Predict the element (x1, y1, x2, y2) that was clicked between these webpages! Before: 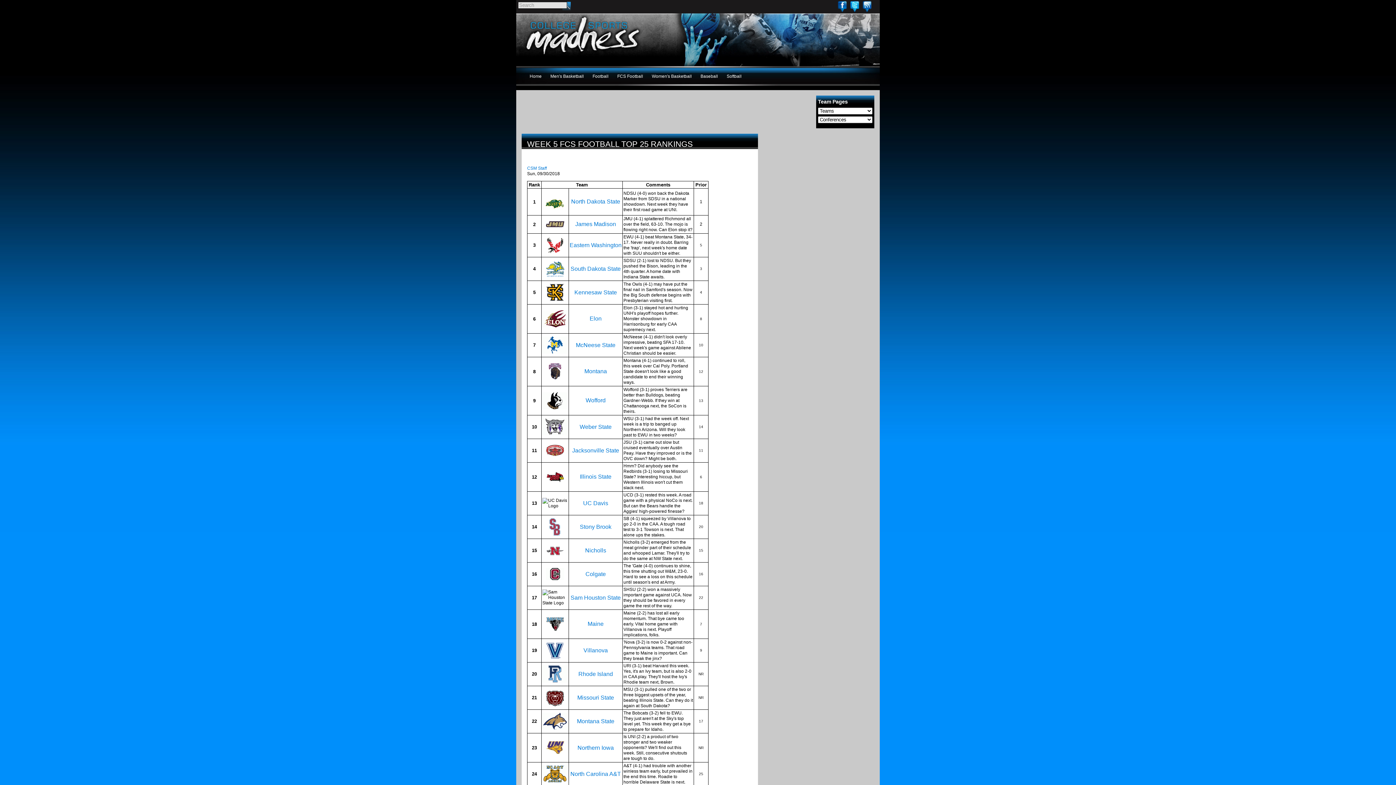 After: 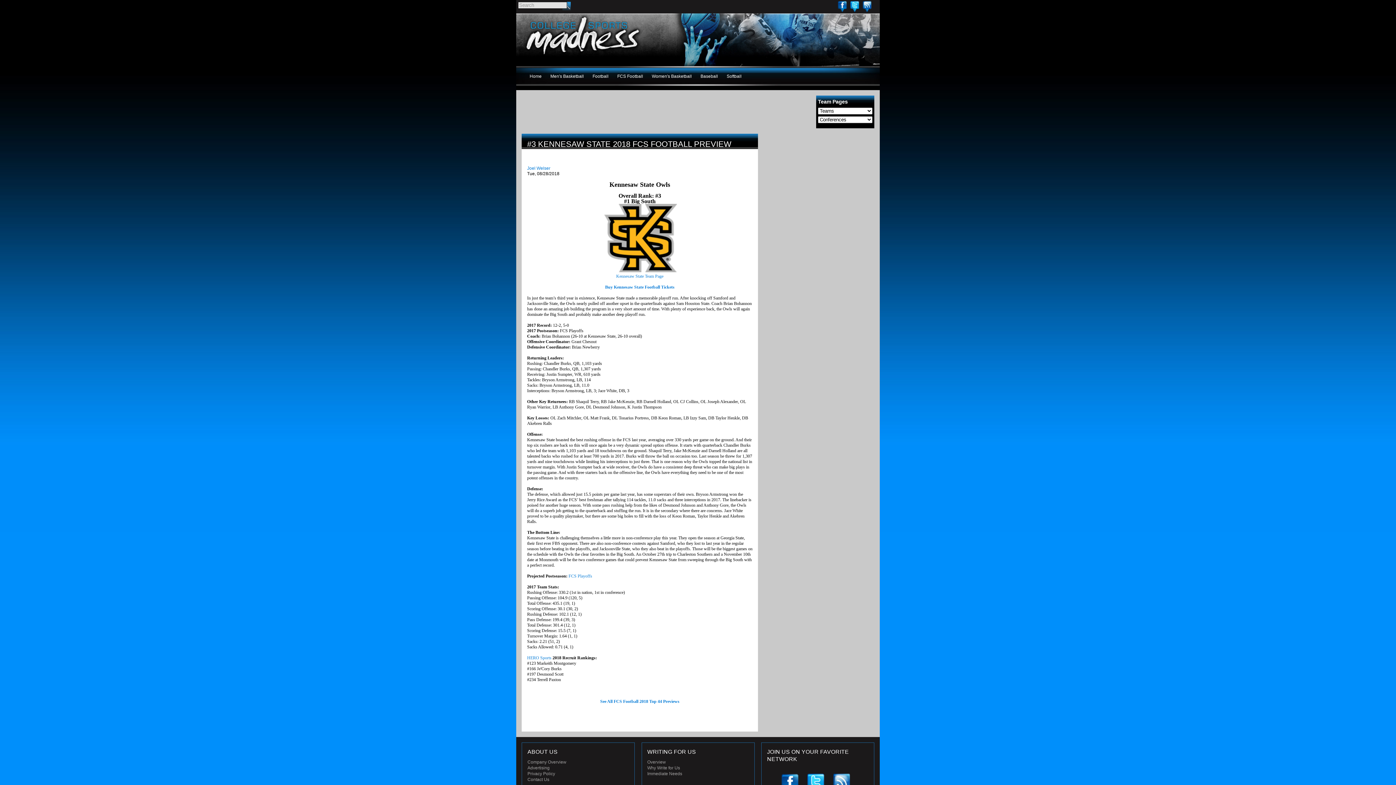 Action: bbox: (574, 289, 617, 295) label: Kennesaw State